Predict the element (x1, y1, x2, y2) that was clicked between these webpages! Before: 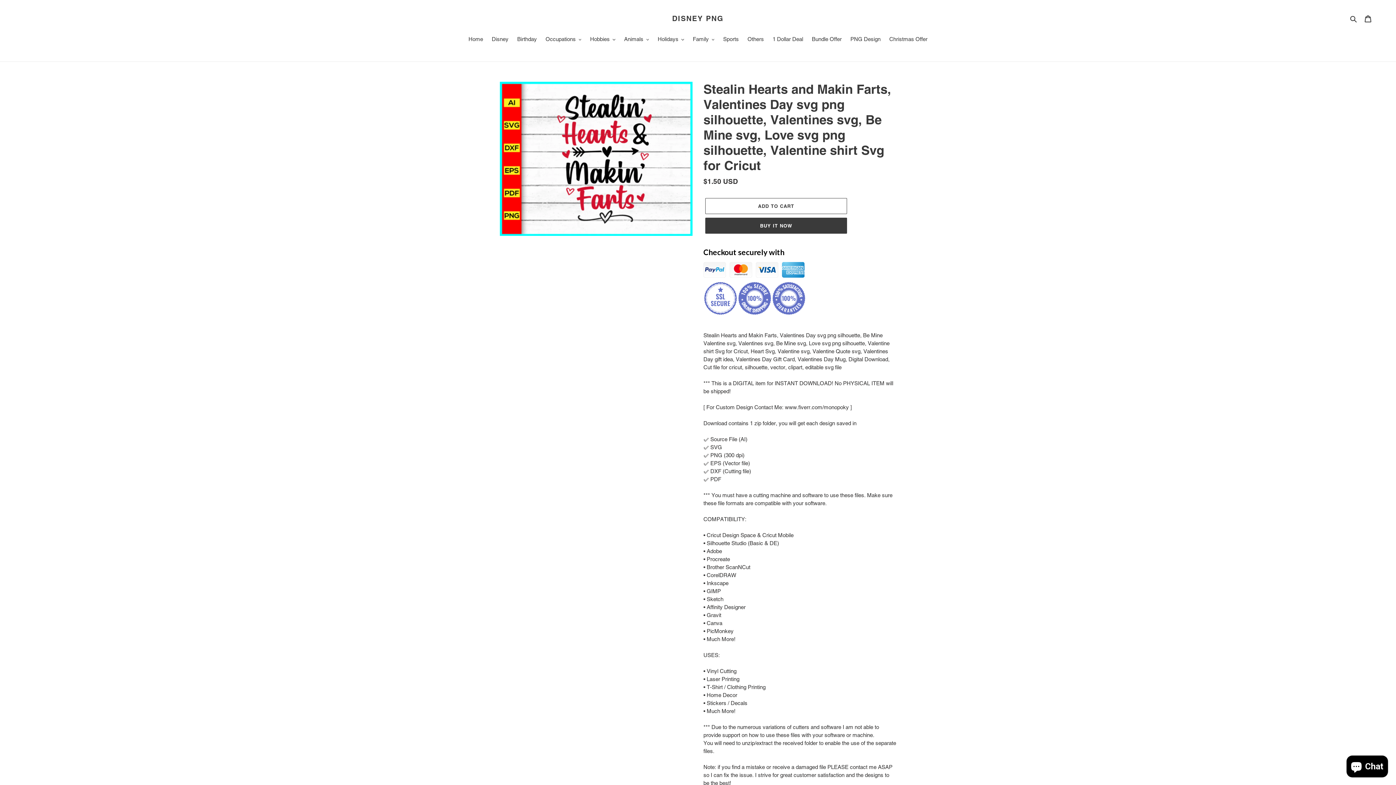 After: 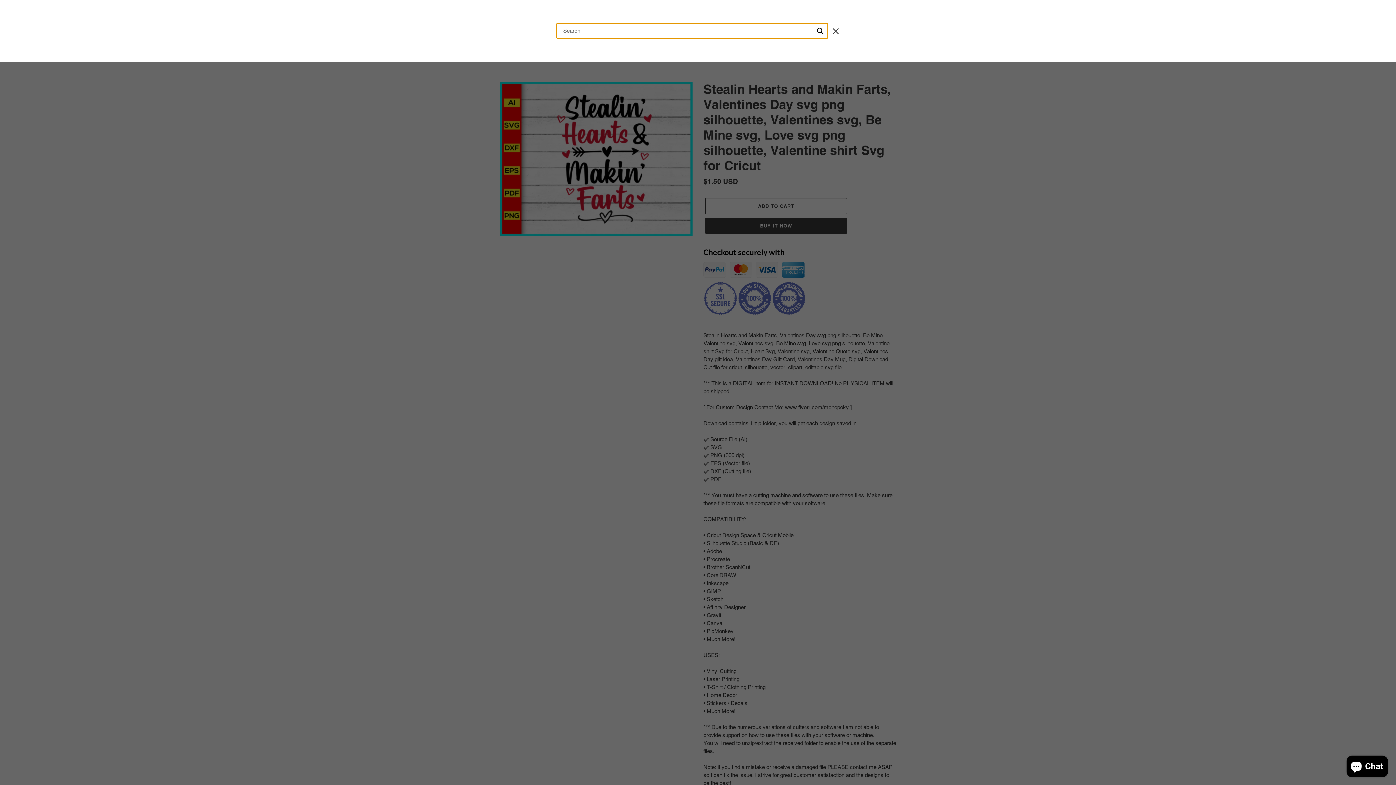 Action: label: Search bbox: (1348, 14, 1360, 22)